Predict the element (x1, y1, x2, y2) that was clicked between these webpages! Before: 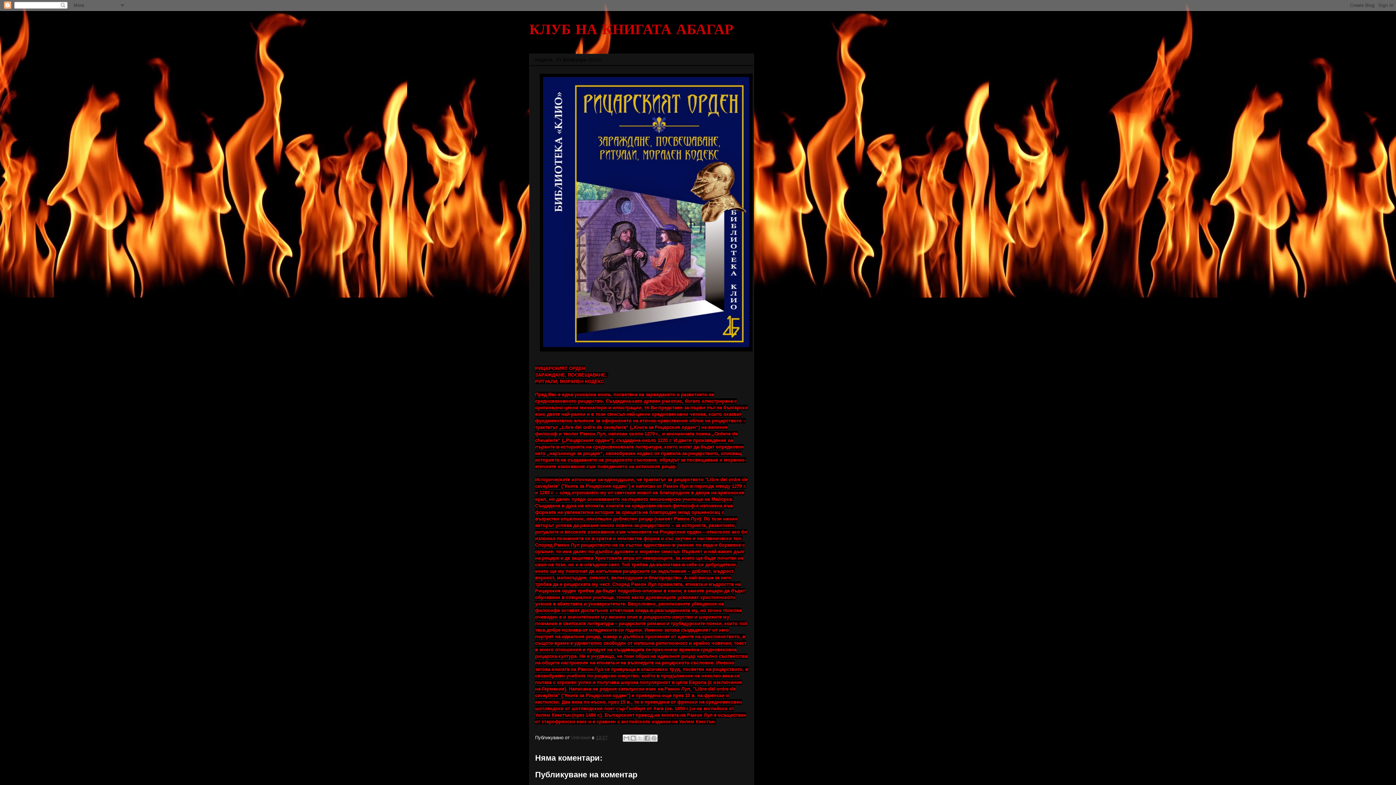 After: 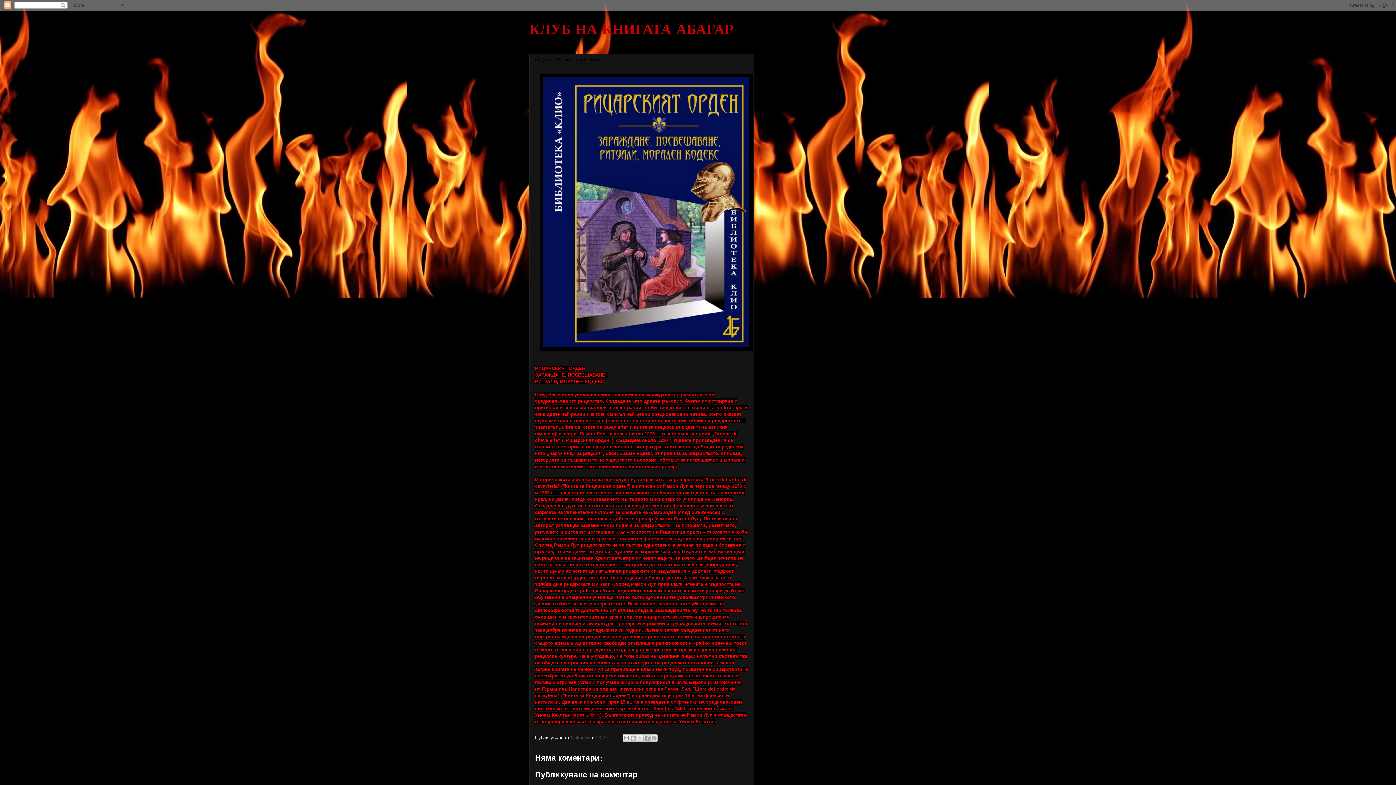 Action: bbox: (596, 735, 607, 740) label: 13:27